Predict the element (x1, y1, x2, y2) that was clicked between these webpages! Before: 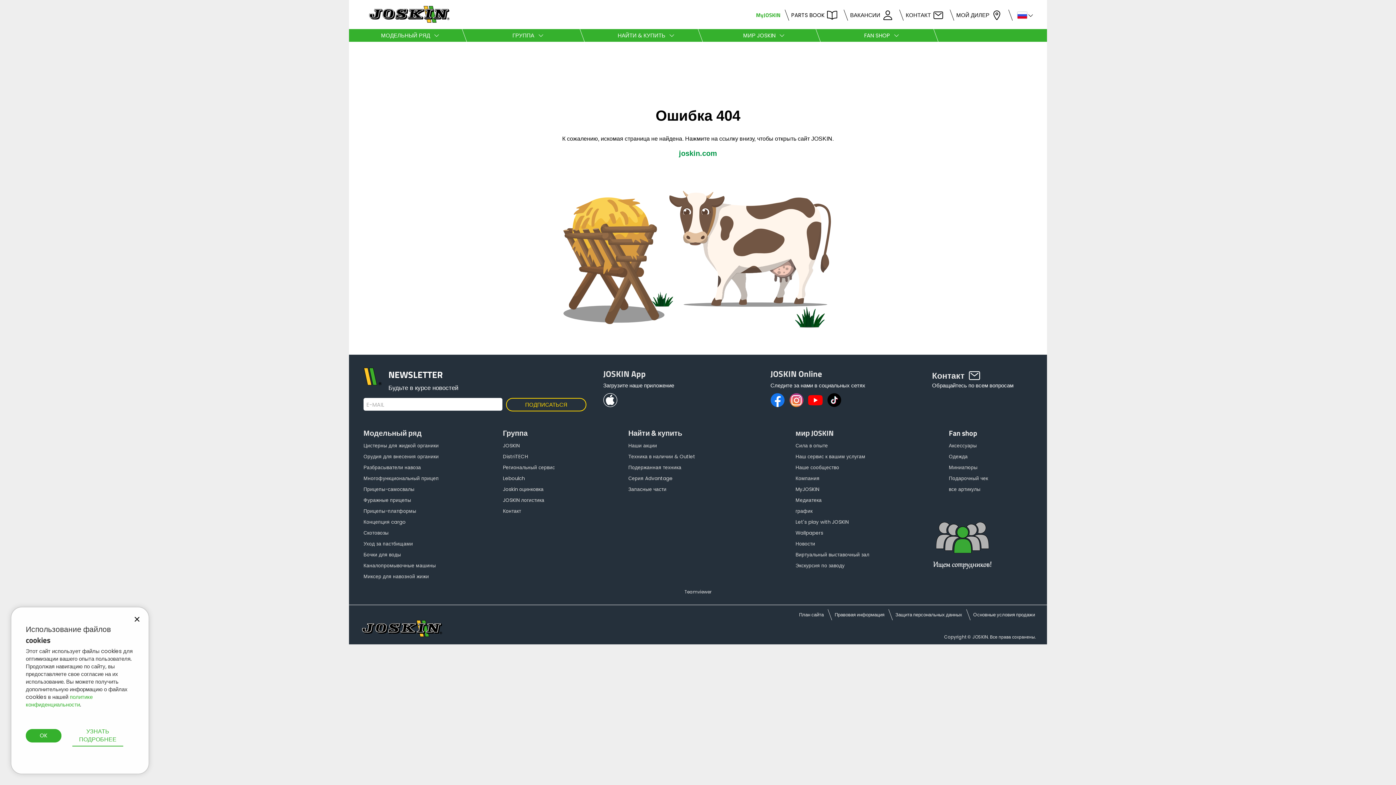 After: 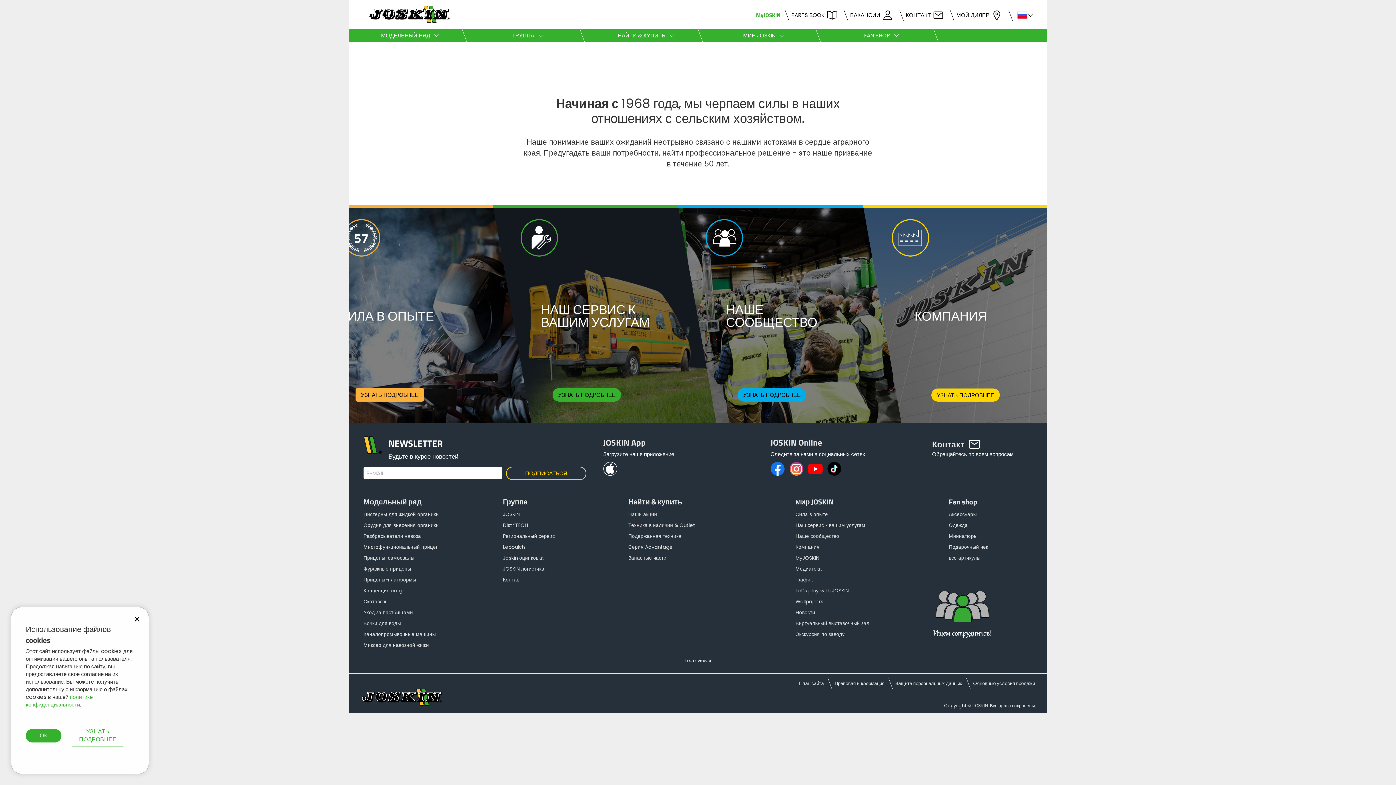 Action: bbox: (503, 440, 519, 451) label: JOSKIN